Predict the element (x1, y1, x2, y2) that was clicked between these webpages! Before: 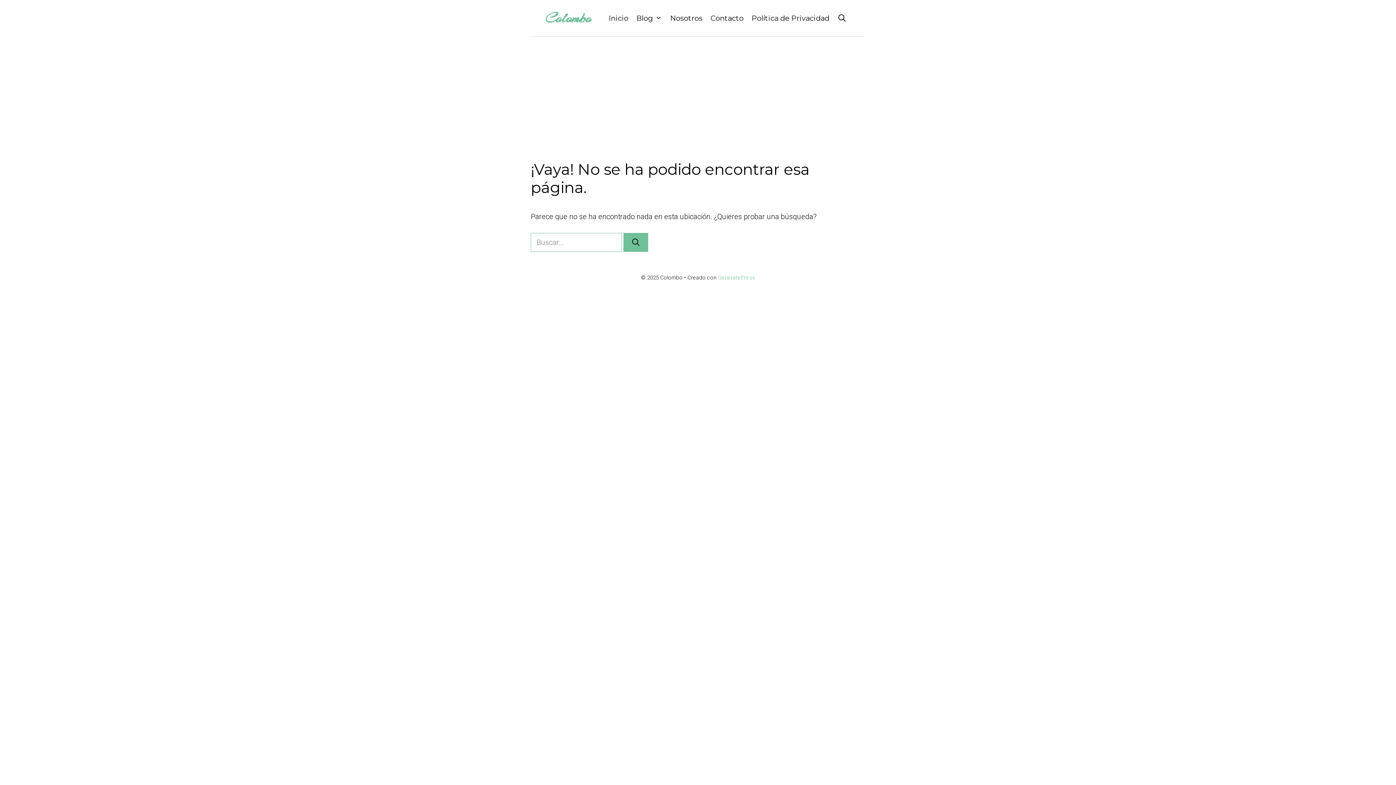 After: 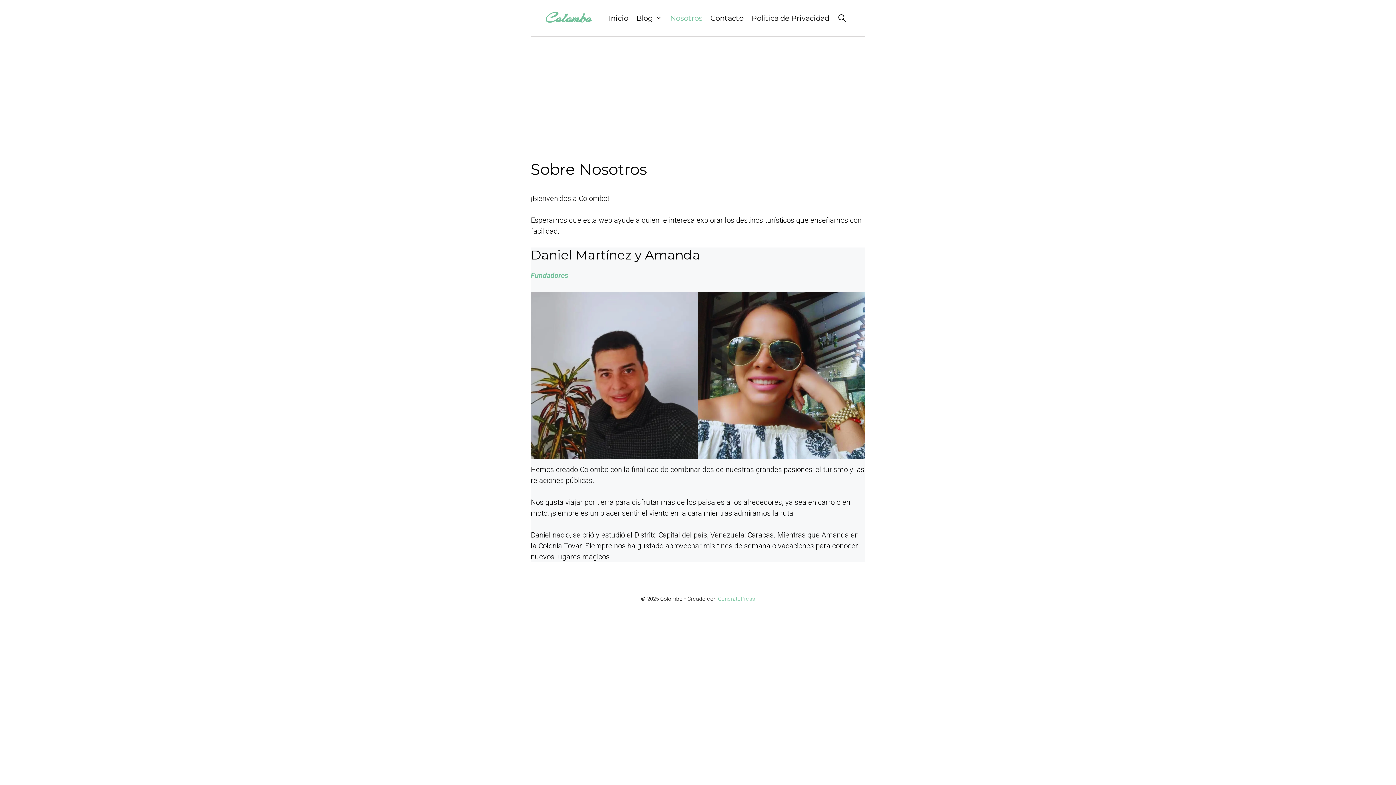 Action: label: Nosotros bbox: (666, 7, 706, 29)